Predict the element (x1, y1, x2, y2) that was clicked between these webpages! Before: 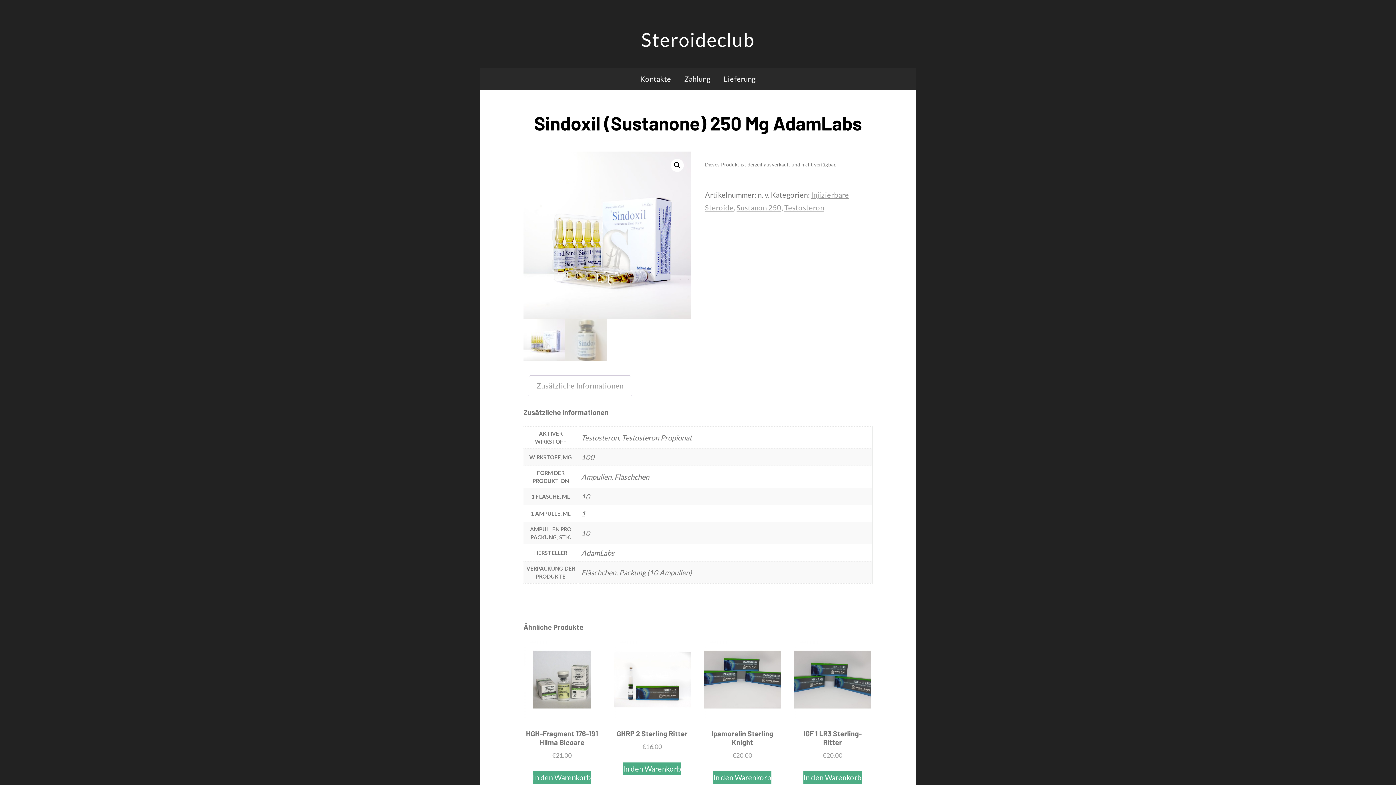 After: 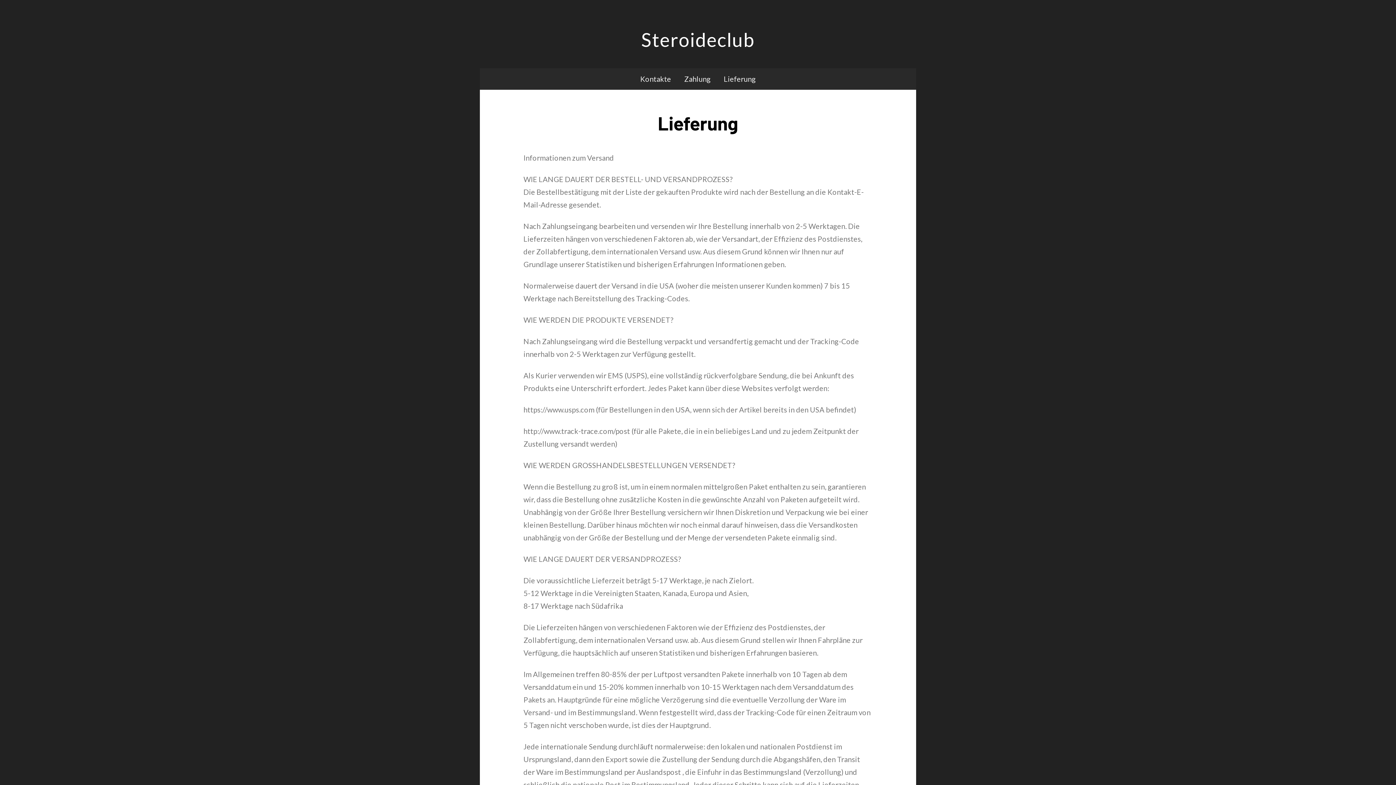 Action: bbox: (718, 68, 761, 89) label: Lieferung